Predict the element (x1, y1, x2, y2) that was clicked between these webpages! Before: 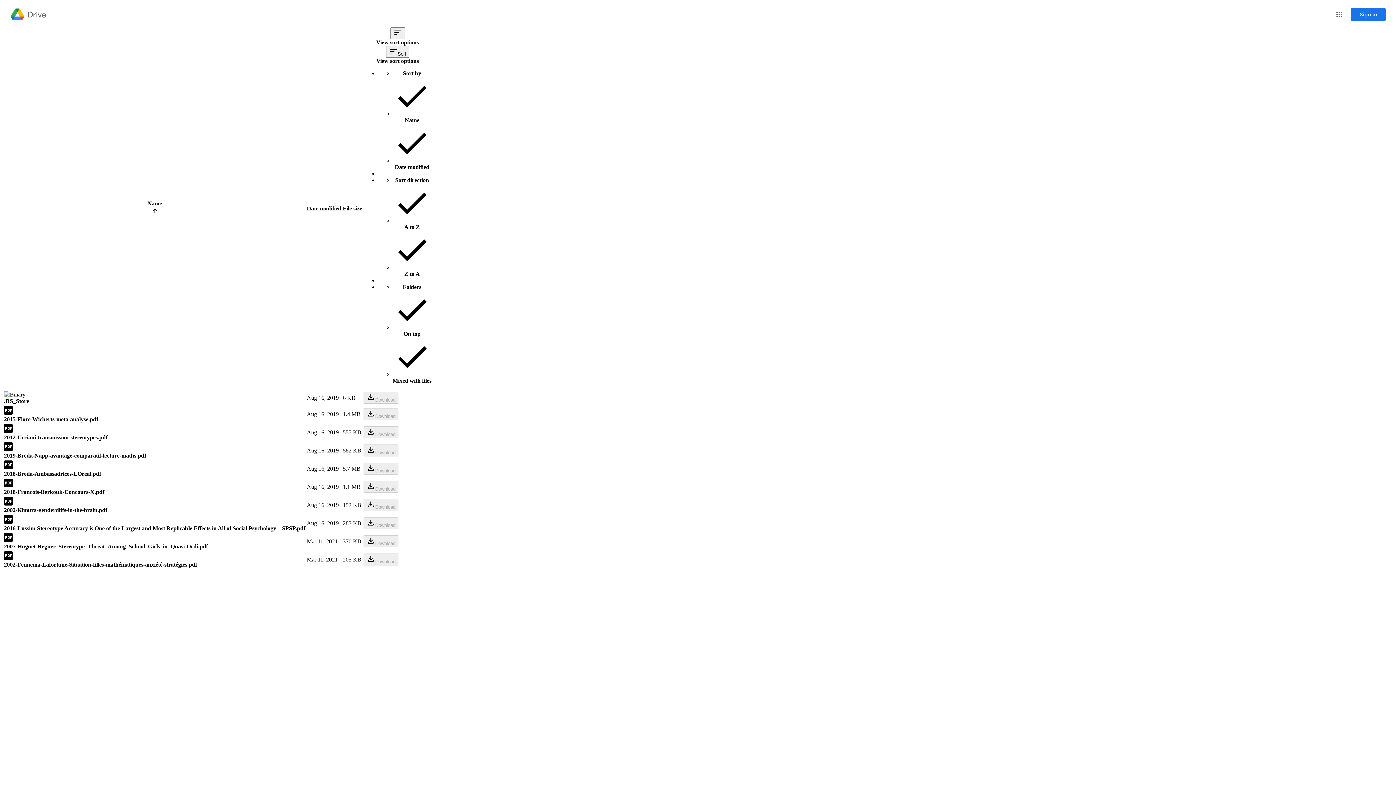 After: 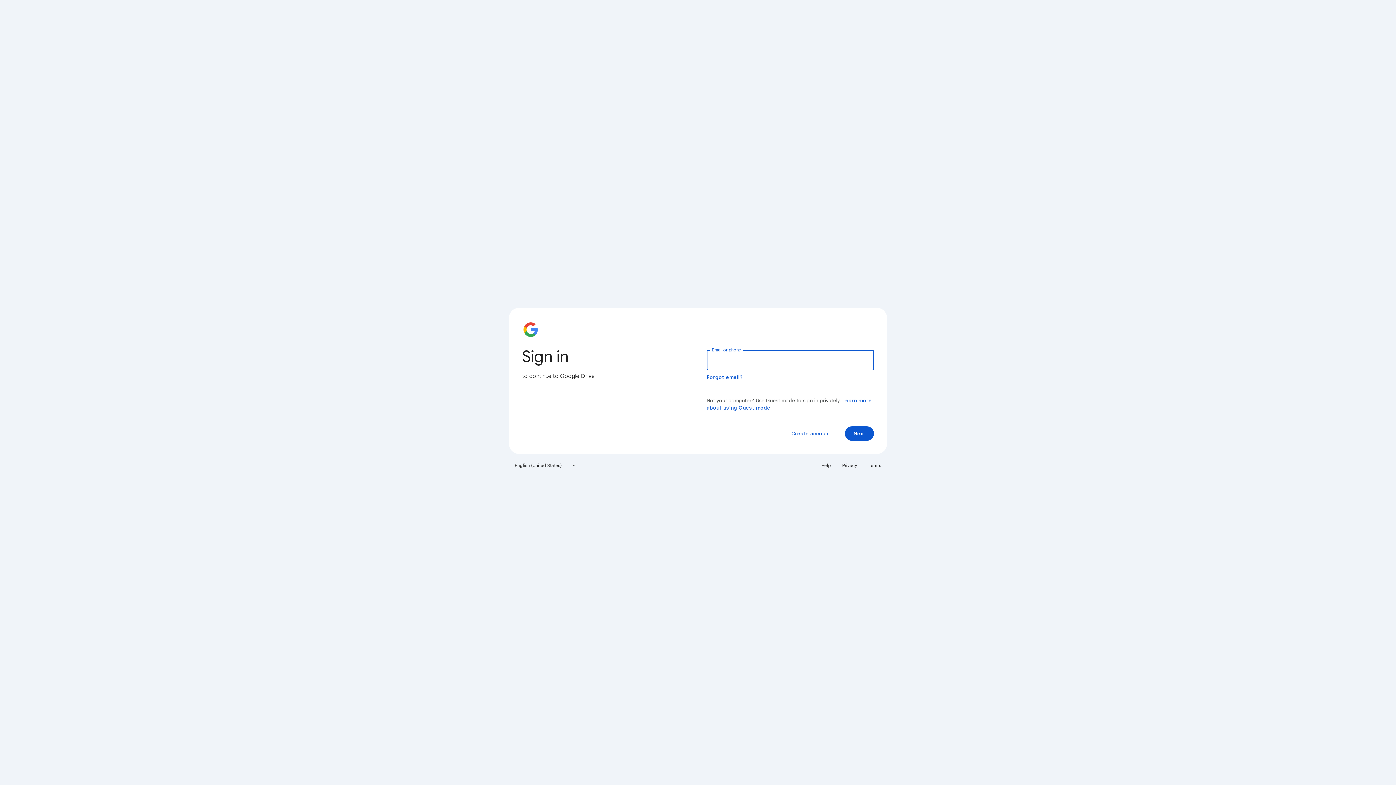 Action: bbox: (1351, 8, 1386, 21) label: Sign in